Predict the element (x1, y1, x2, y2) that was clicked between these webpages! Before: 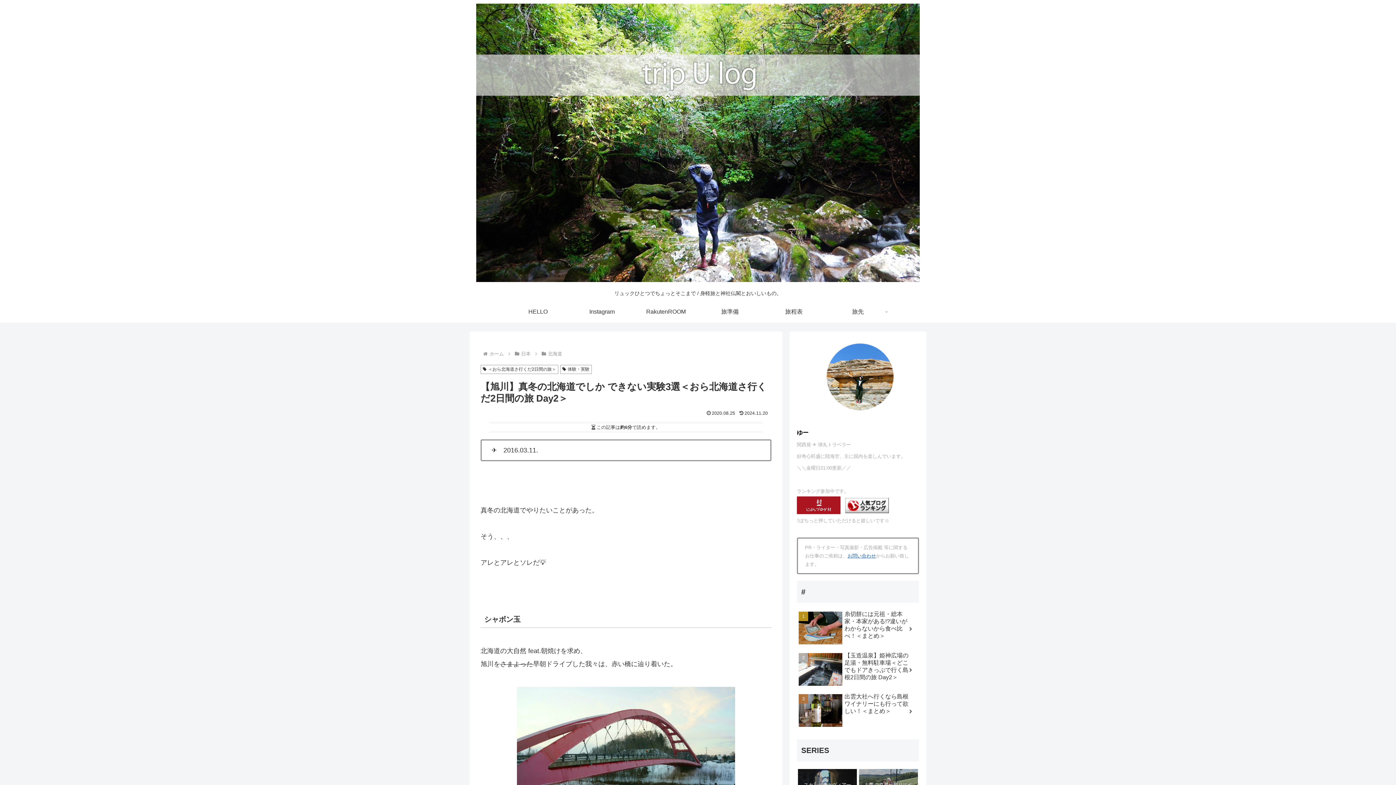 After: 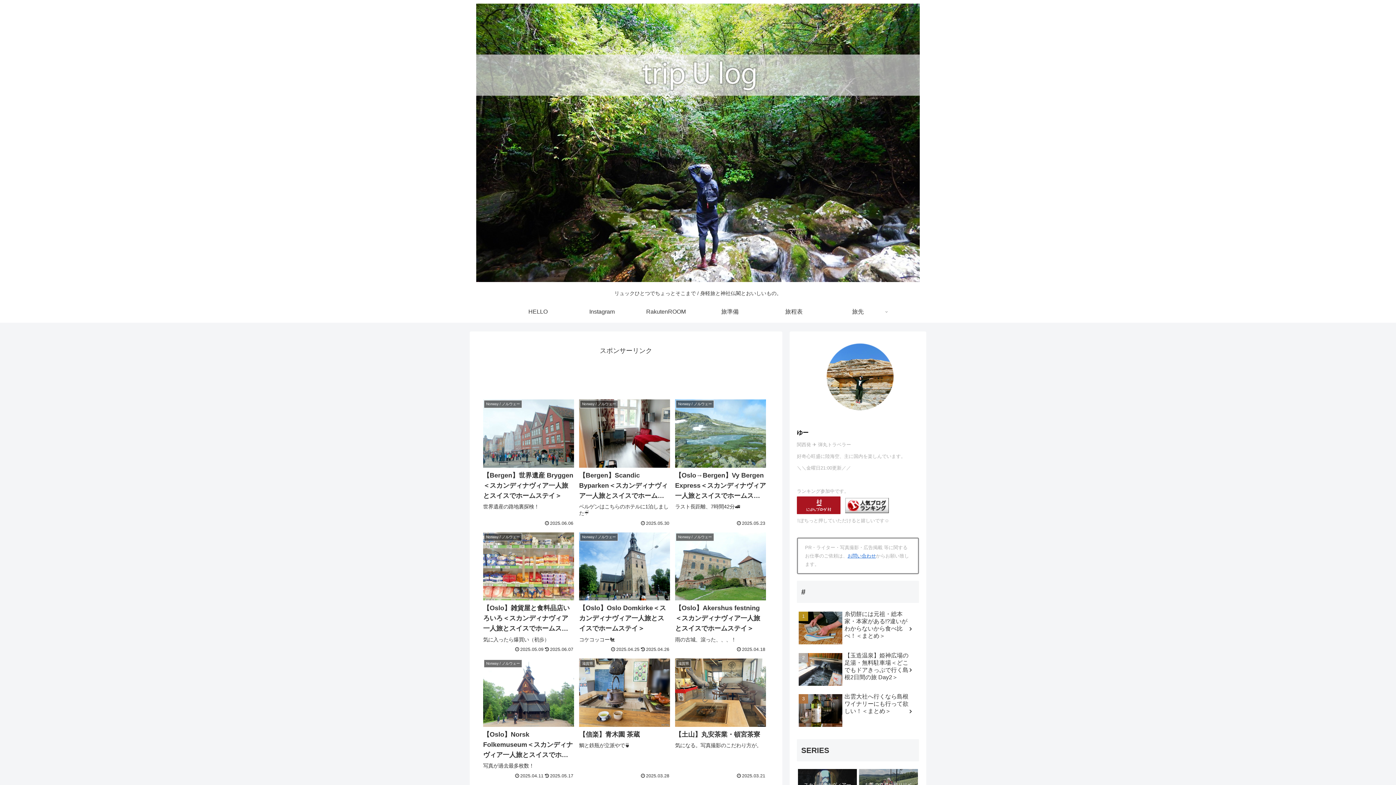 Action: label: ホーム bbox: (488, 351, 505, 356)